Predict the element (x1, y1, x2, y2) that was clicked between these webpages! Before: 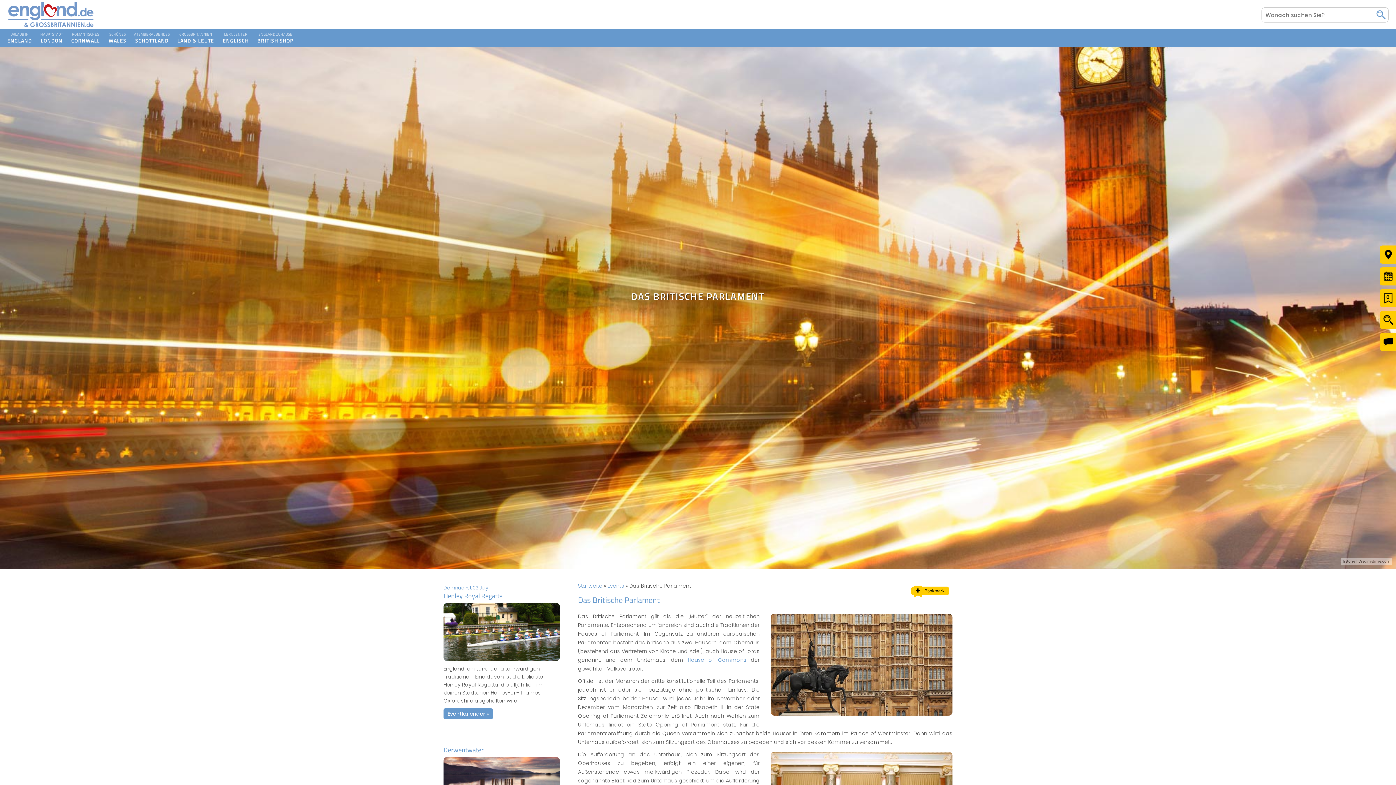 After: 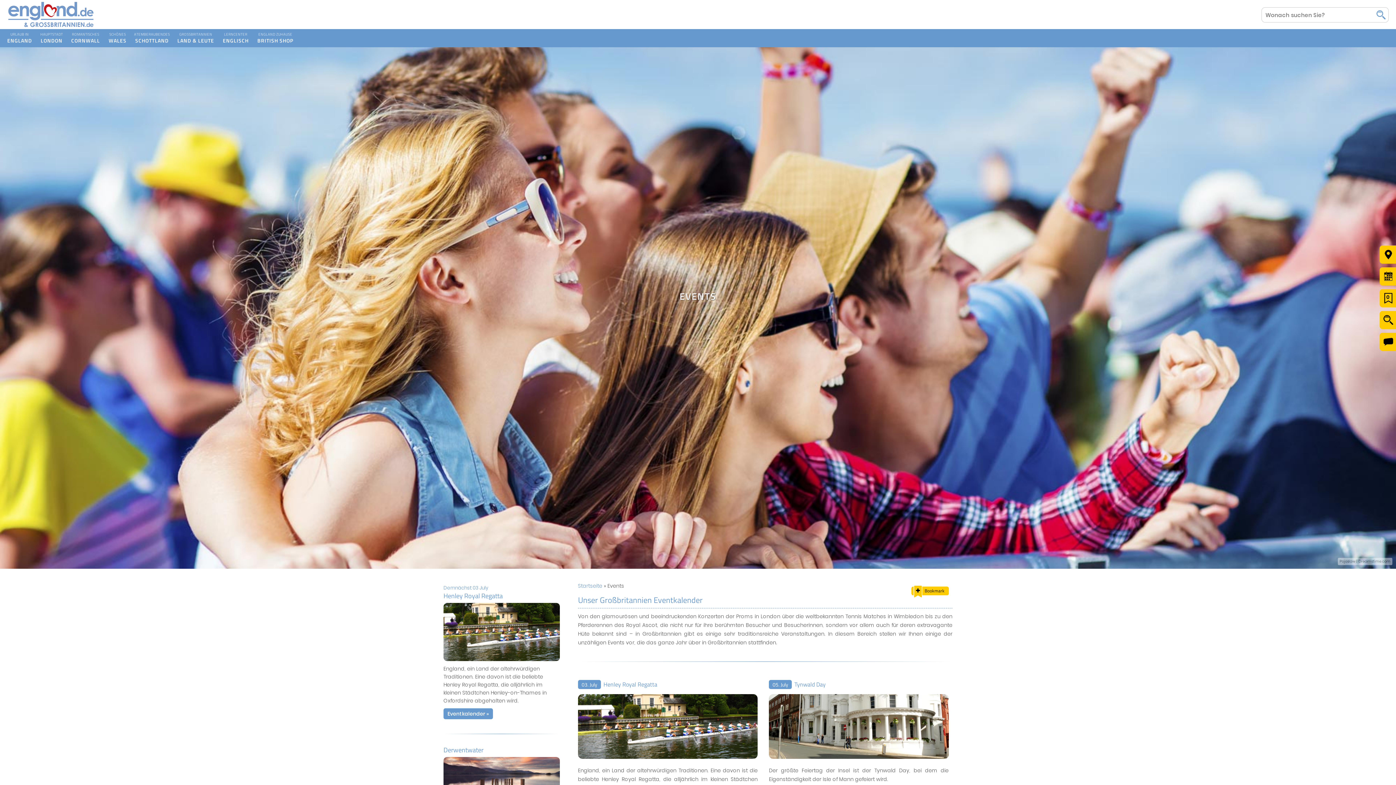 Action: label: Eventkalender » bbox: (443, 708, 493, 719)